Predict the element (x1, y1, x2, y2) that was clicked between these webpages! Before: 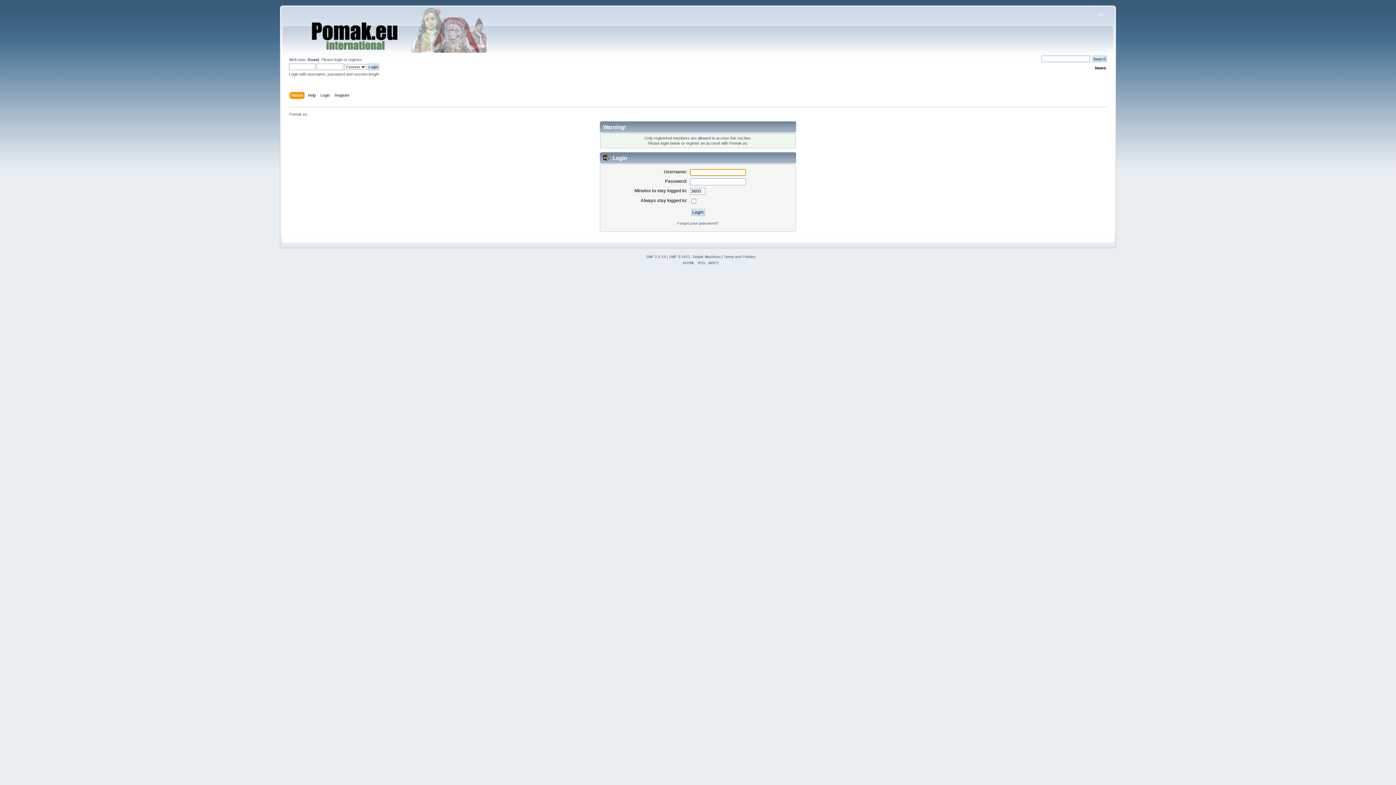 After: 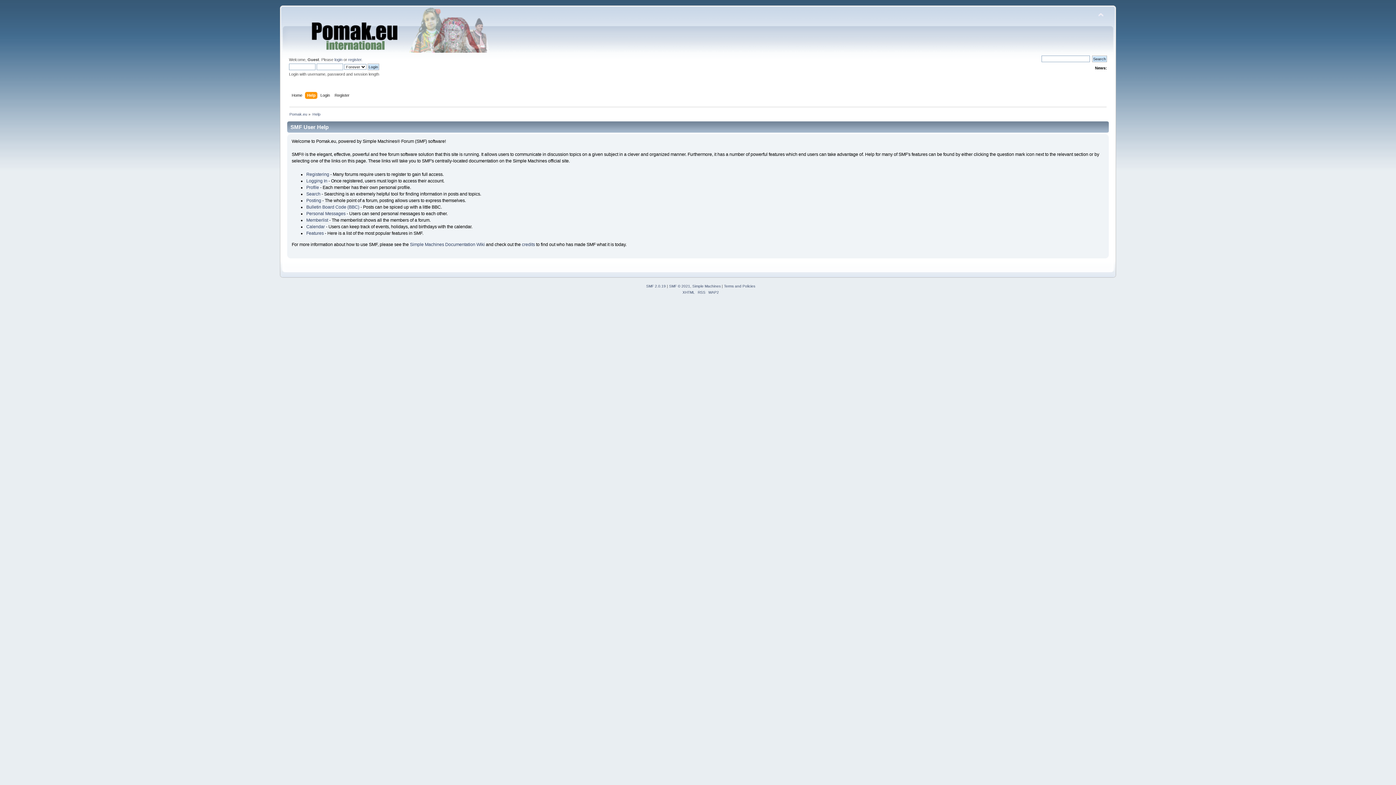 Action: label: Help bbox: (307, 91, 317, 99)